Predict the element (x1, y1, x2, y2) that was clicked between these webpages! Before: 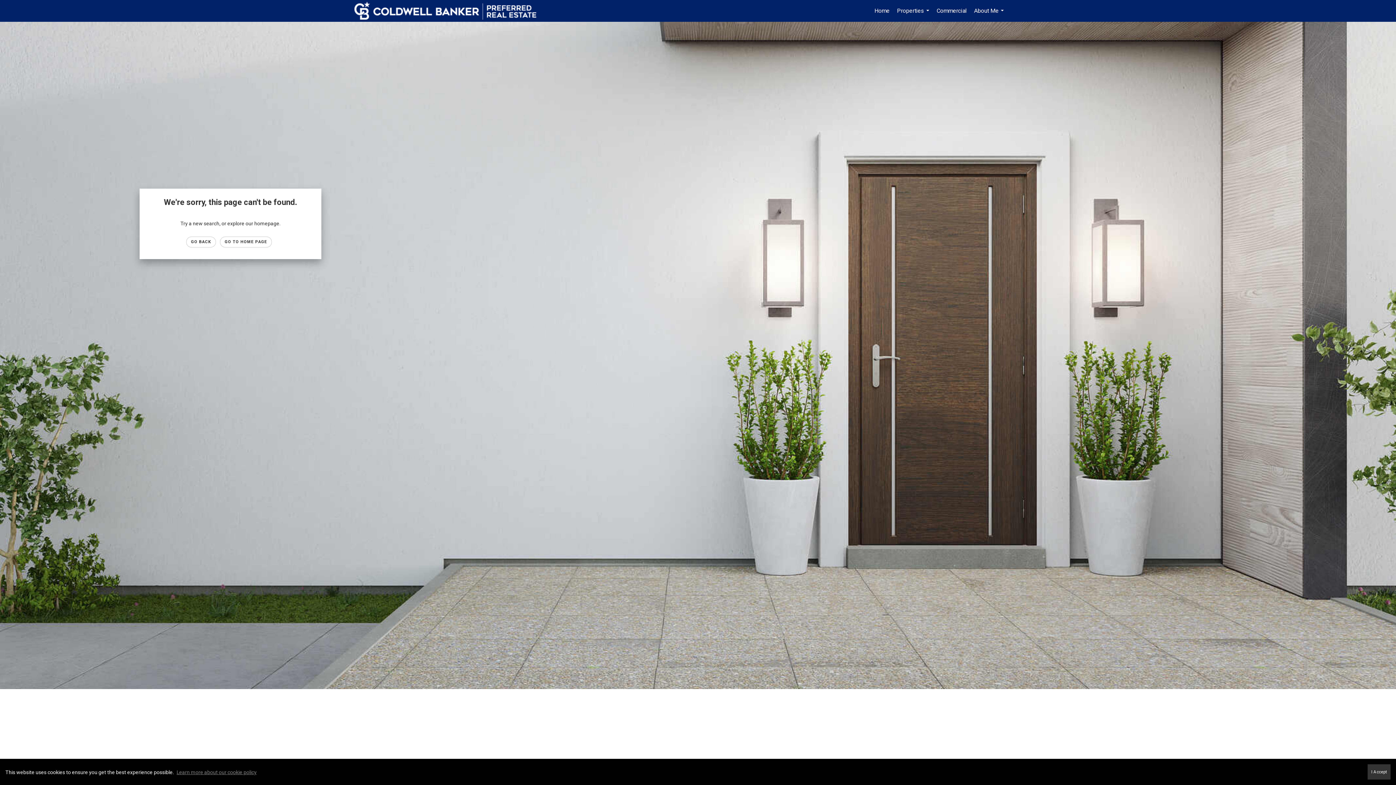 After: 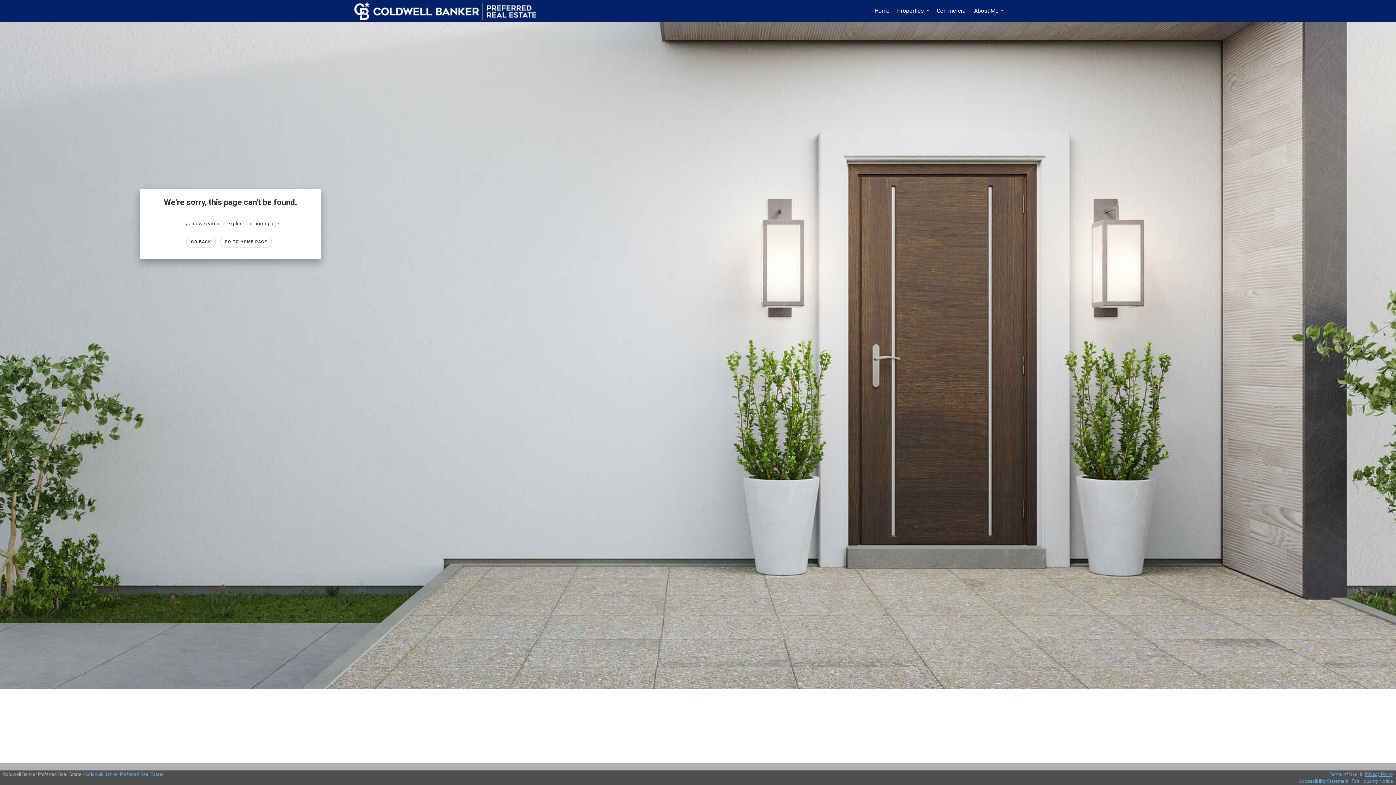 Action: label: I Accept bbox: (1368, 764, 1390, 780)